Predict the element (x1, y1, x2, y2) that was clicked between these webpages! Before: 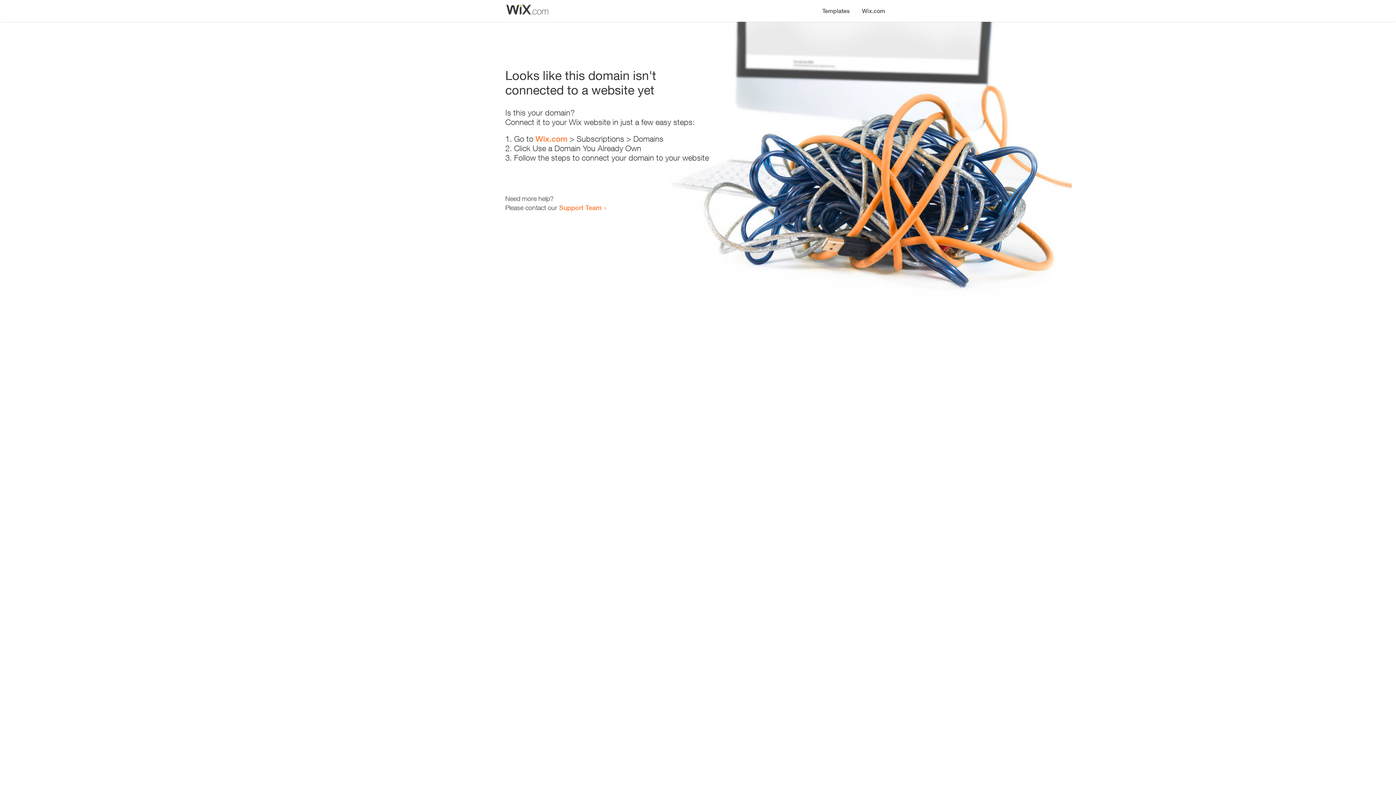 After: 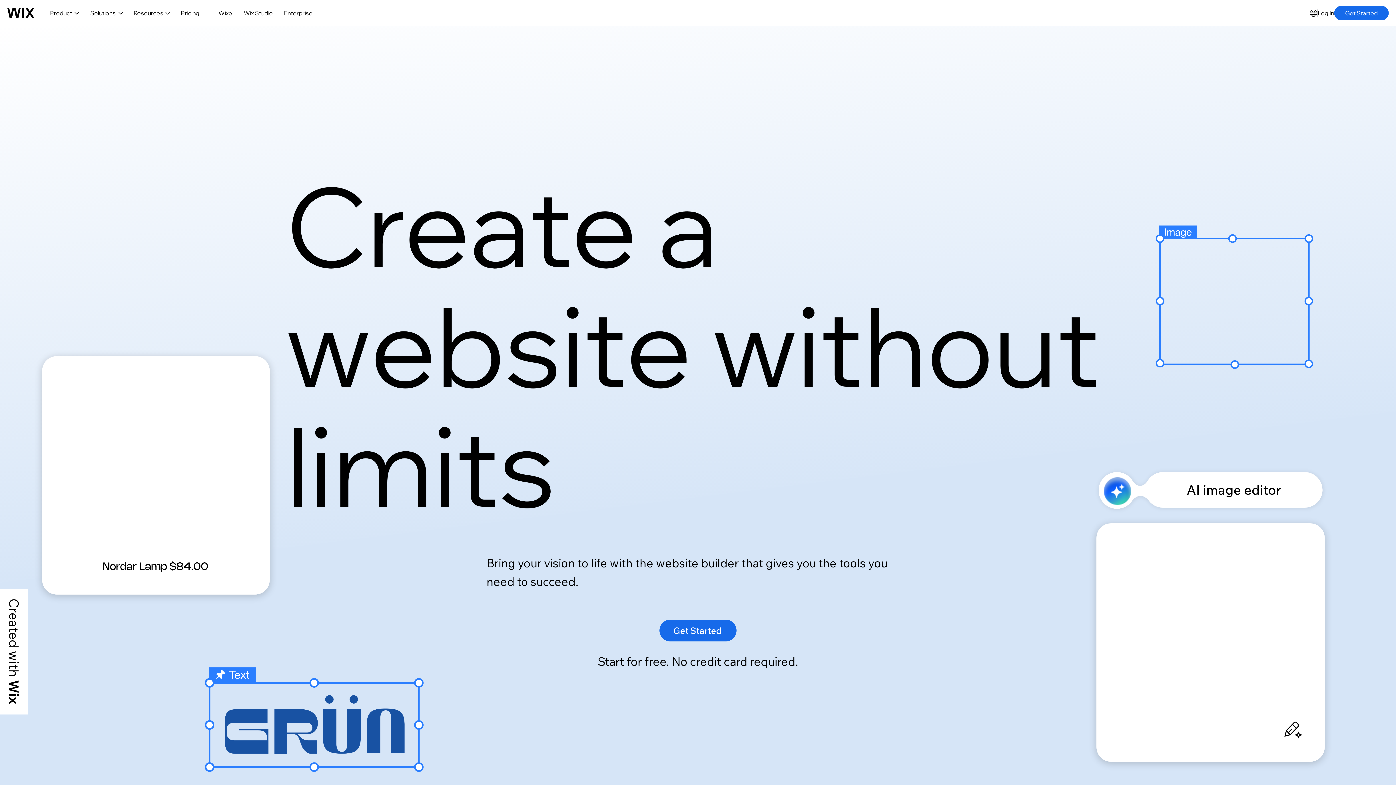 Action: label: Wix.com bbox: (856, 0, 890, 14)